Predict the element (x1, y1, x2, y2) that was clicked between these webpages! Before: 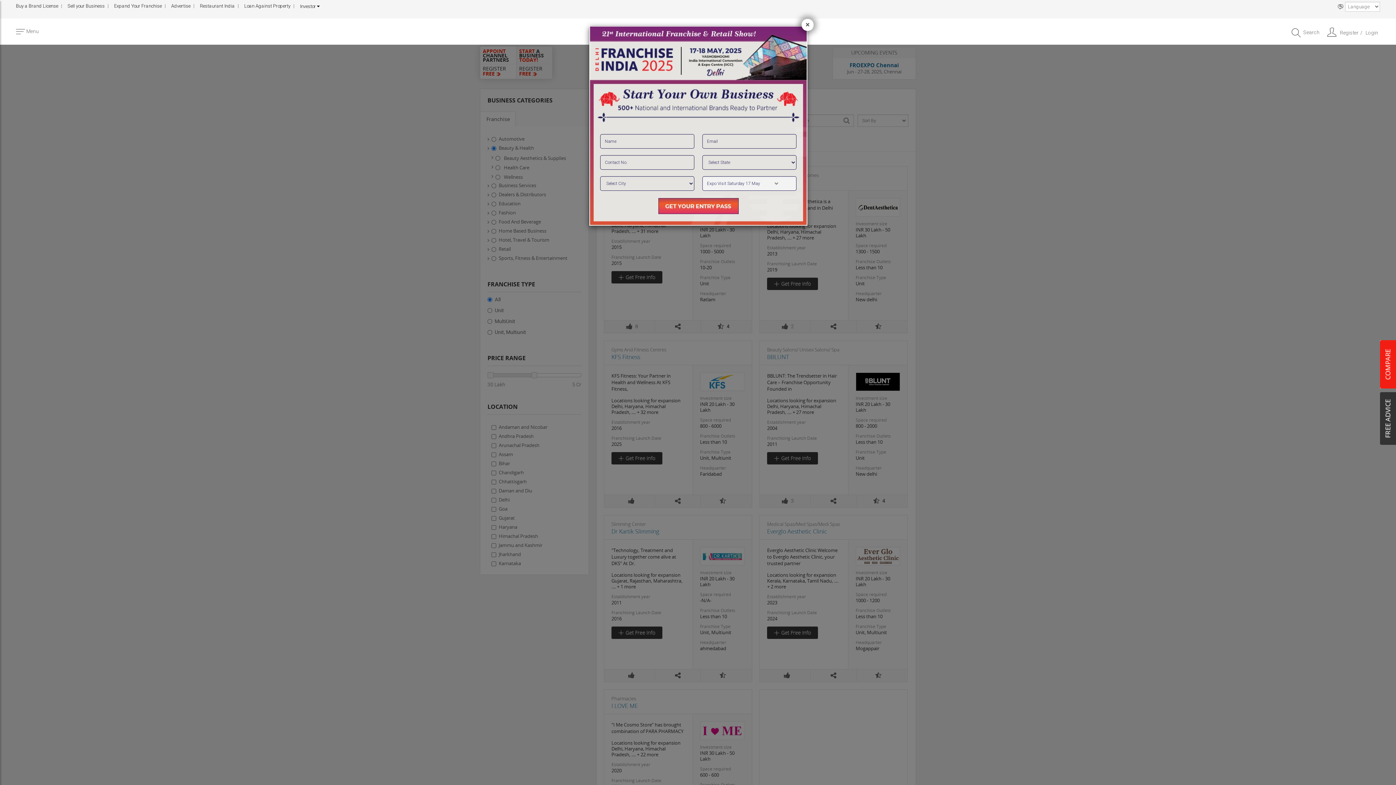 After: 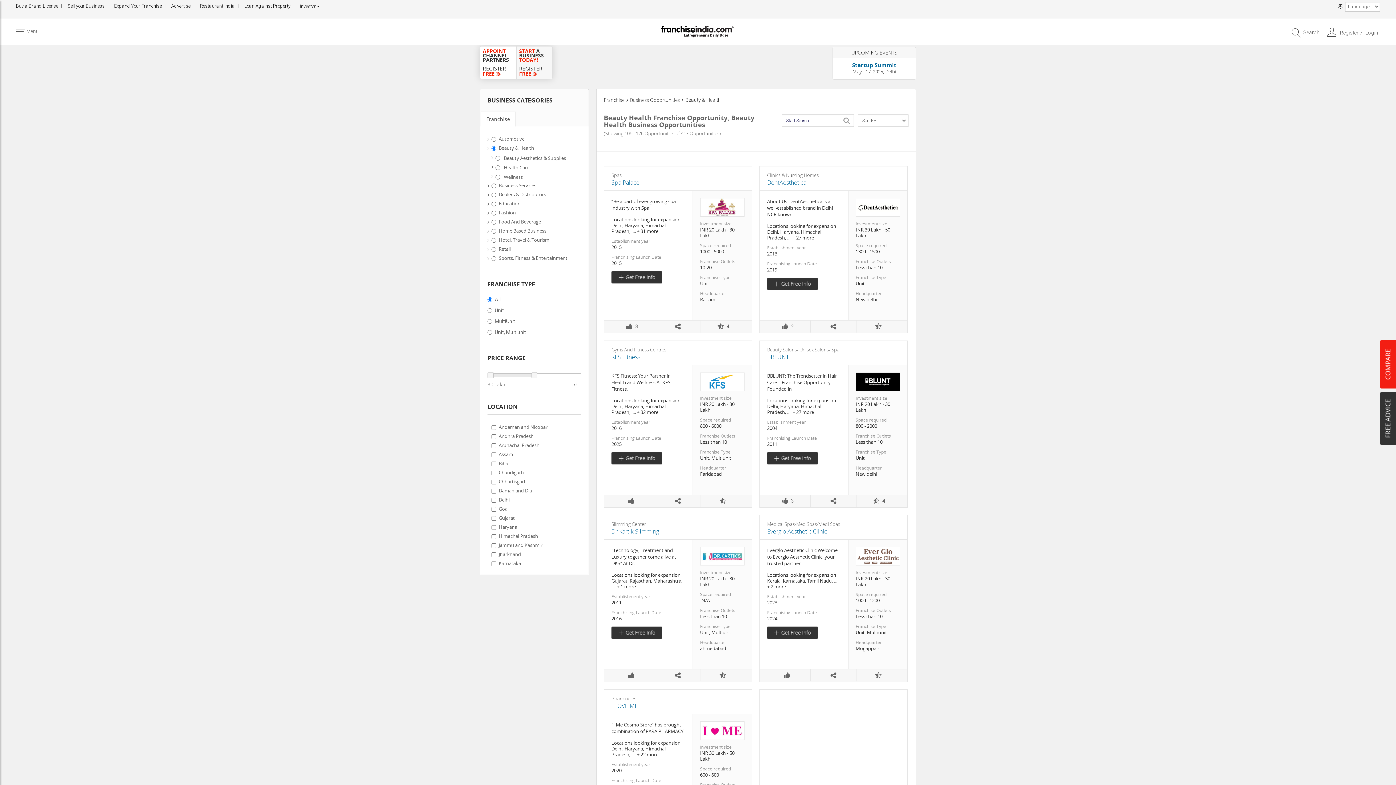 Action: bbox: (801, 18, 813, 30) label: Close